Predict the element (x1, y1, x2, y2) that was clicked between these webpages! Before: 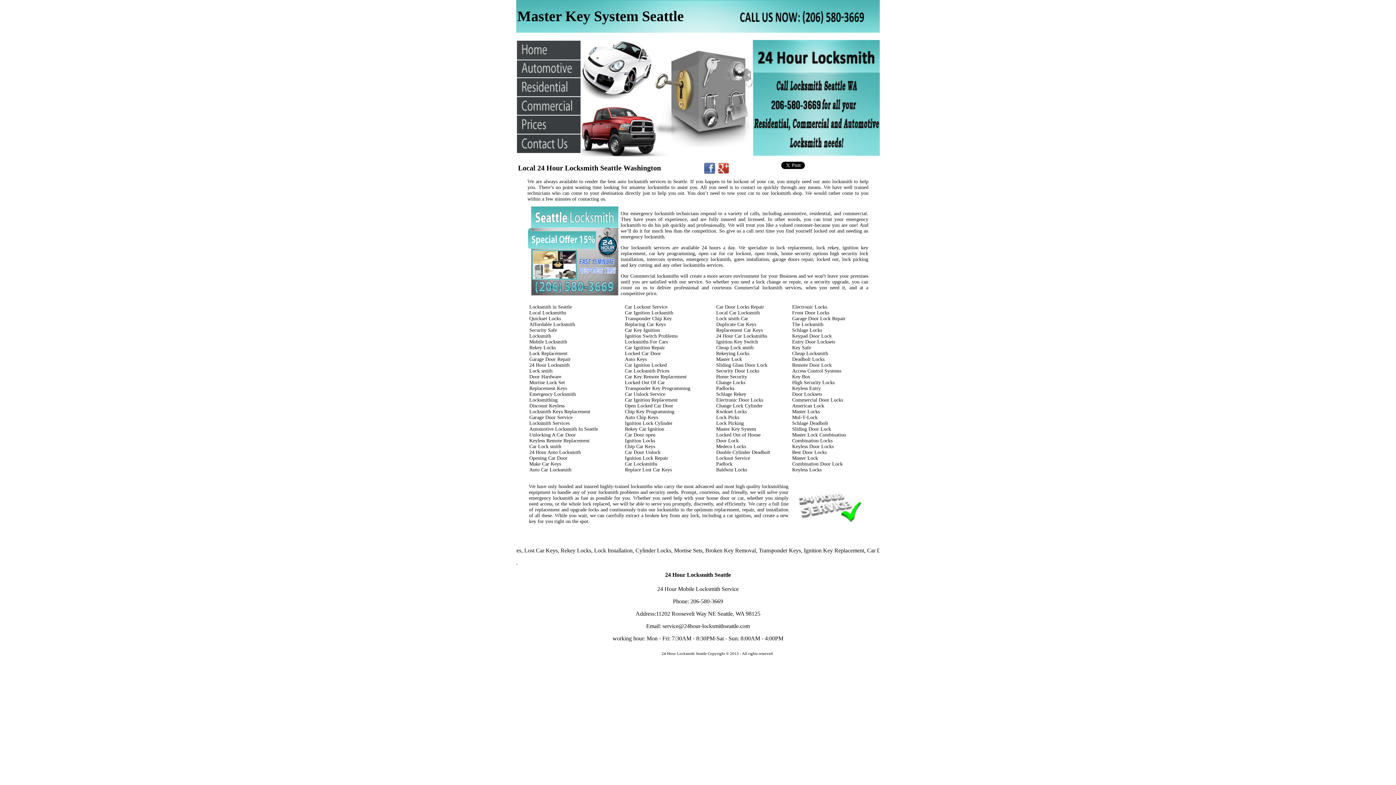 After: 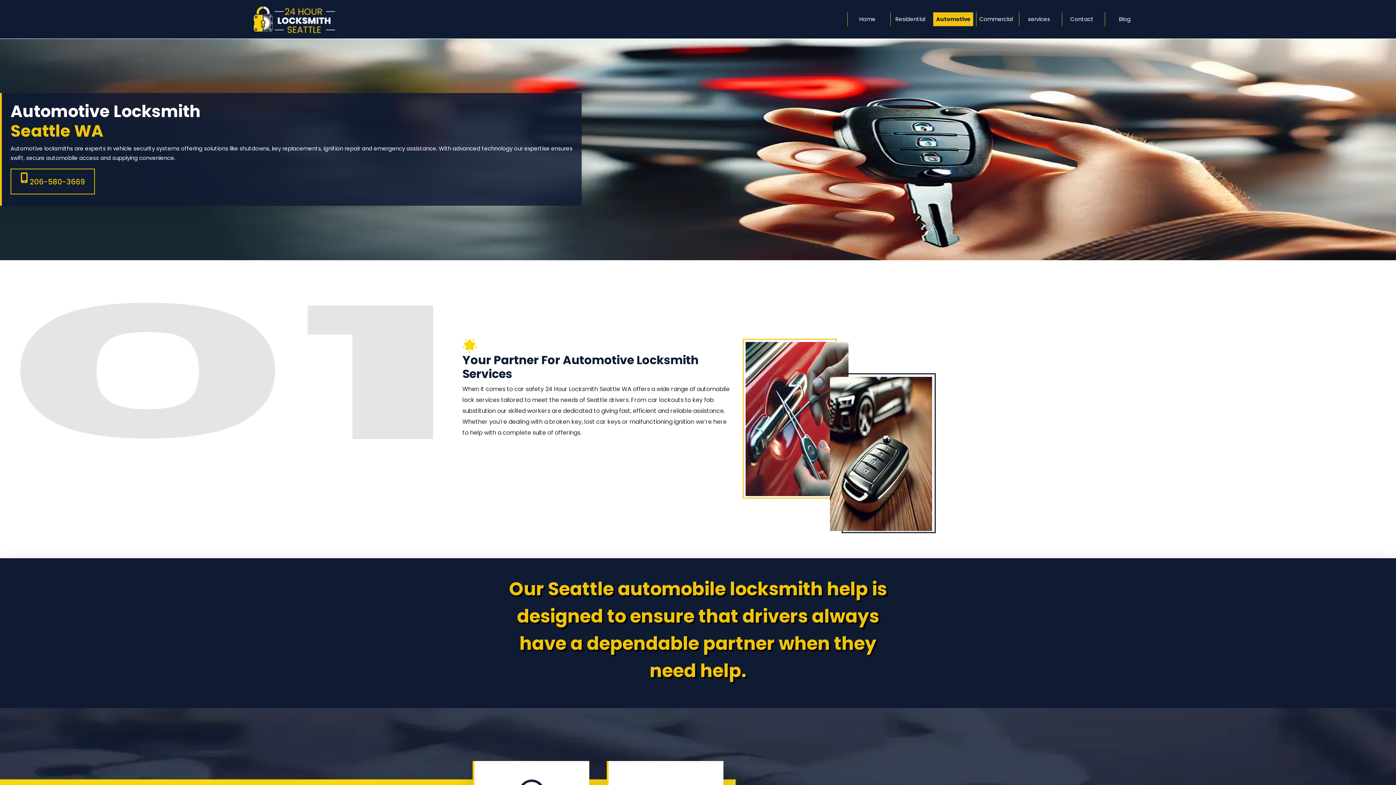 Action: bbox: (517, 72, 580, 78)